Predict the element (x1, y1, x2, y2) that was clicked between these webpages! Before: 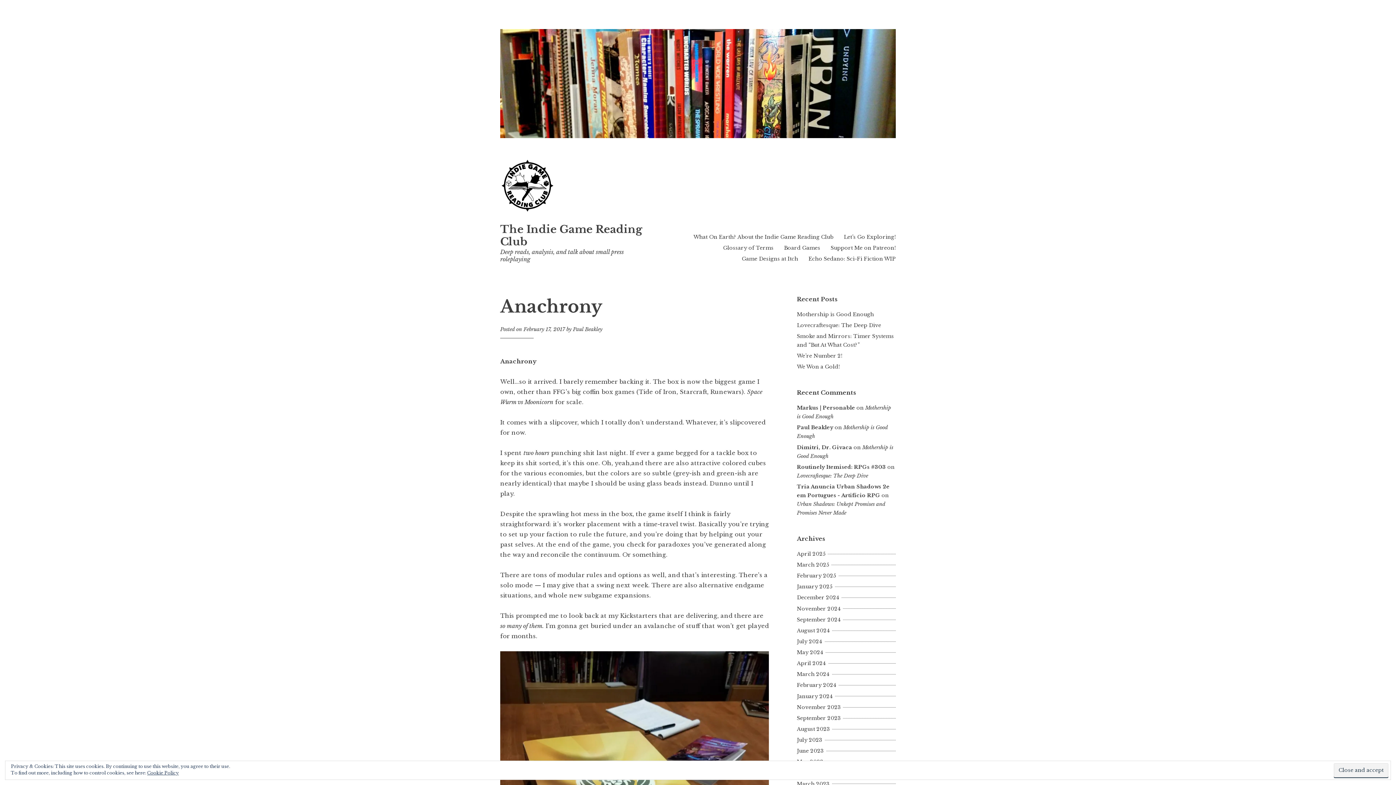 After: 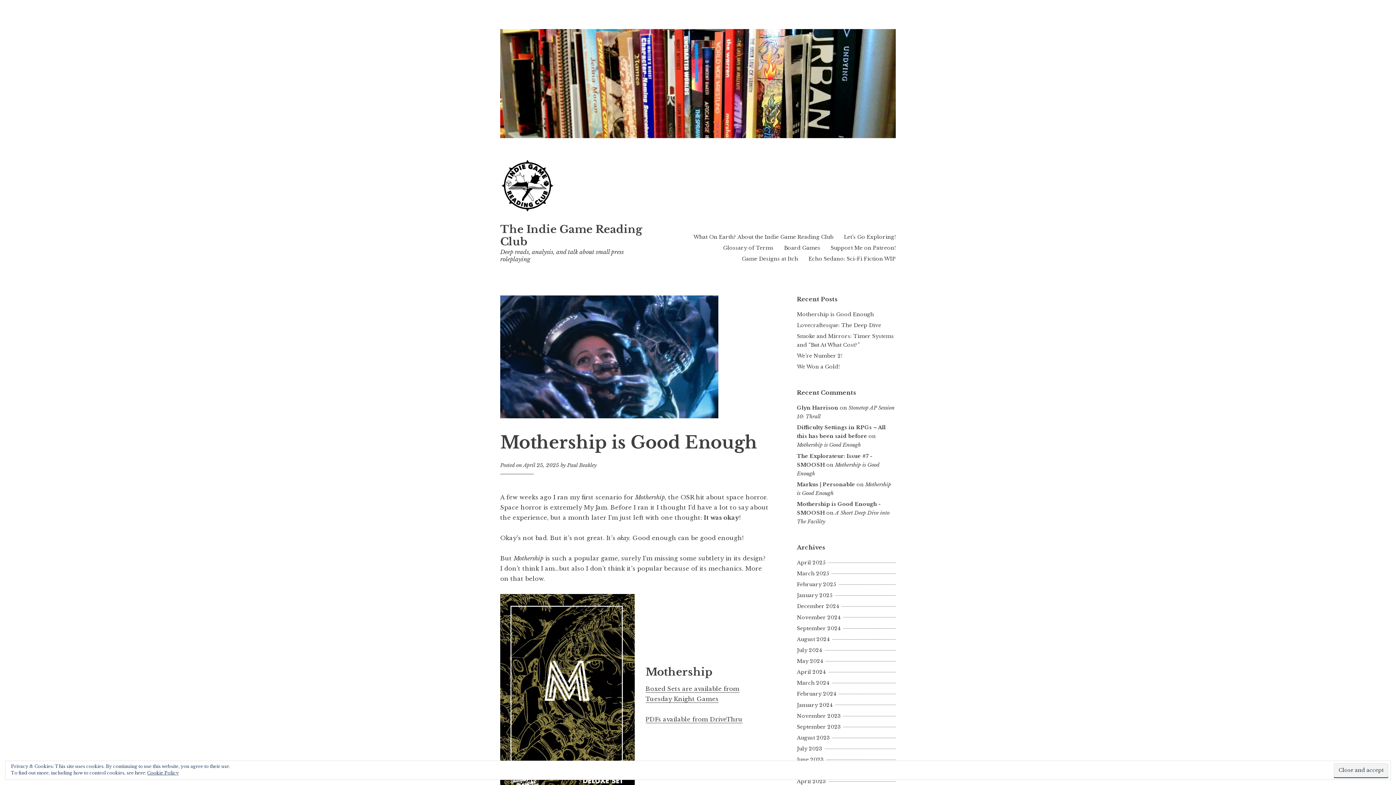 Action: bbox: (797, 311, 874, 317) label: Mothership is Good Enough